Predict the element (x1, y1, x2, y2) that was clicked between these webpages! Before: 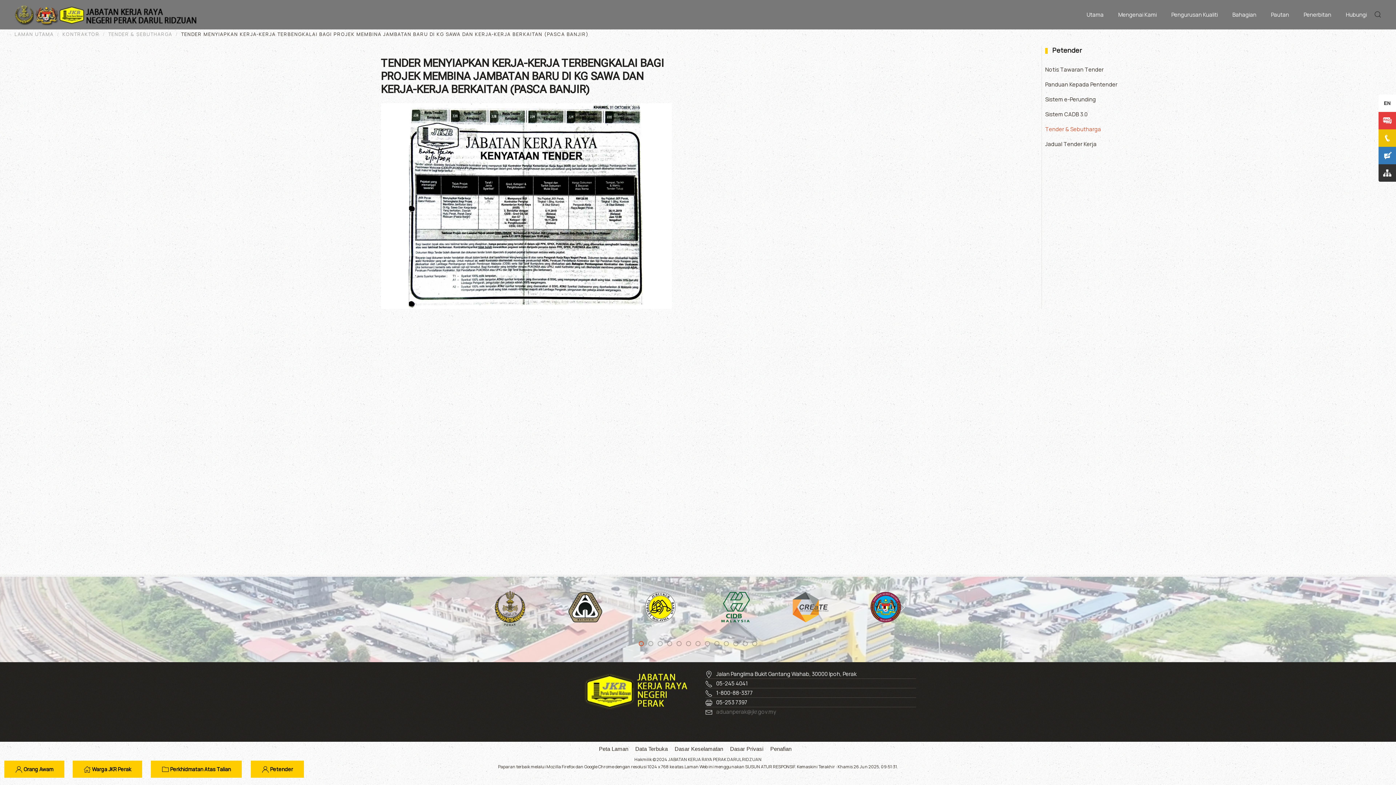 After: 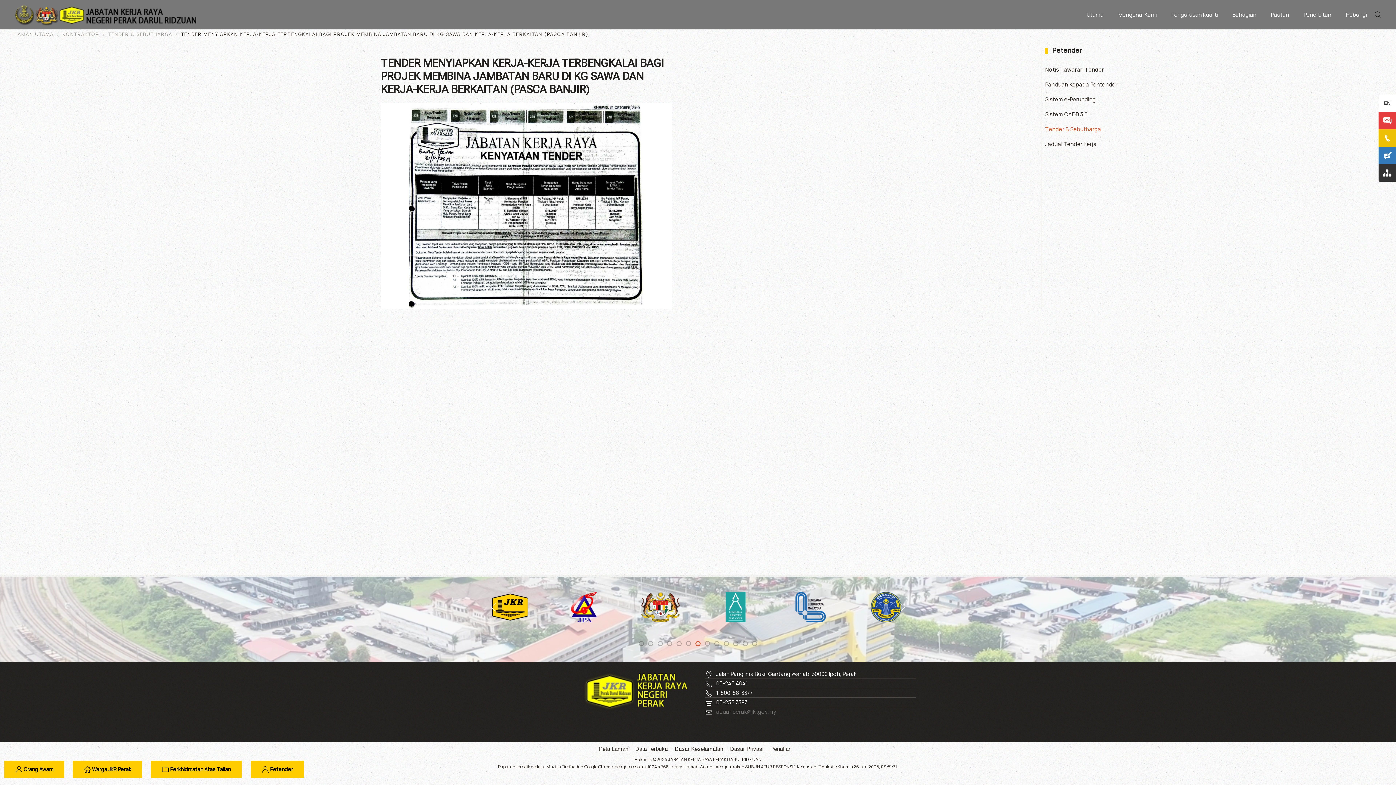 Action: bbox: (695, 641, 700, 646) label: Slide 7